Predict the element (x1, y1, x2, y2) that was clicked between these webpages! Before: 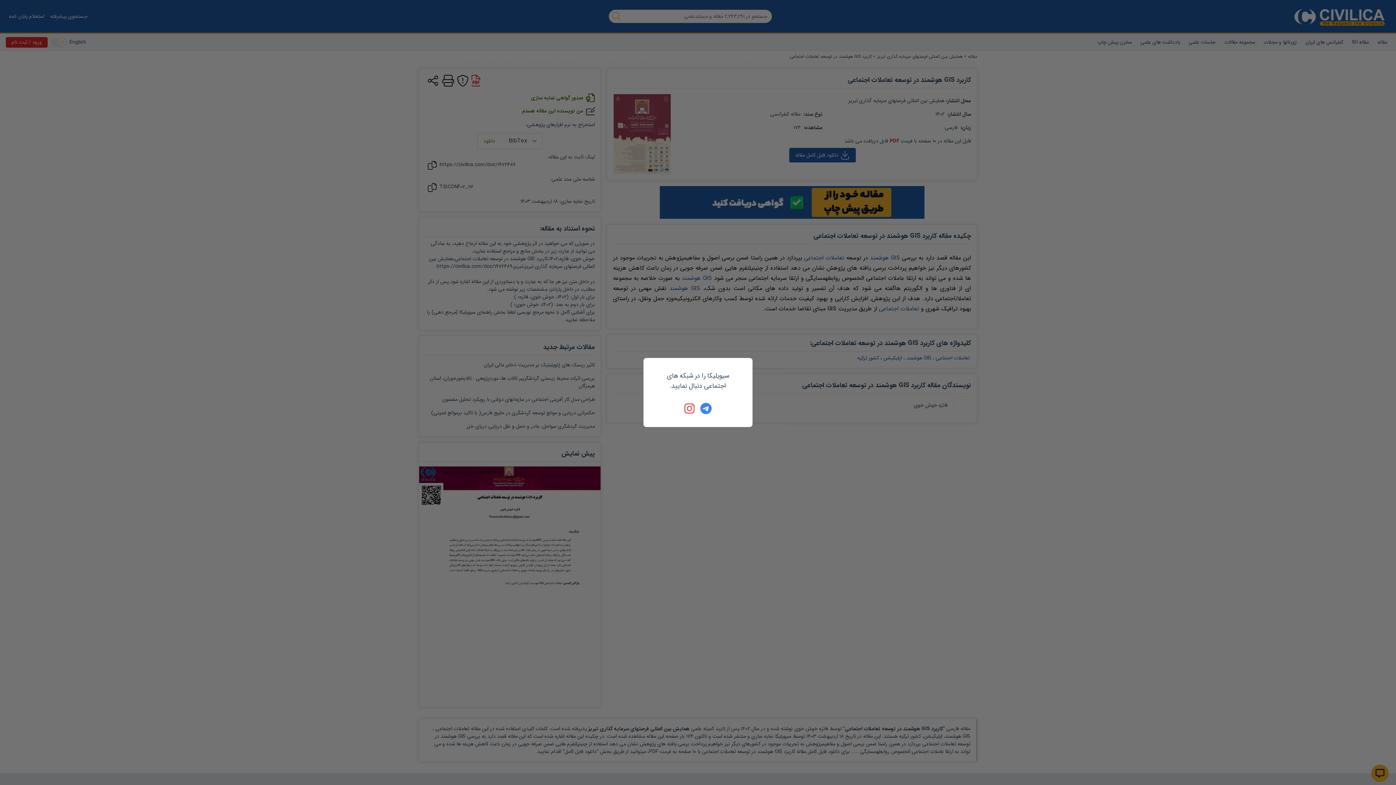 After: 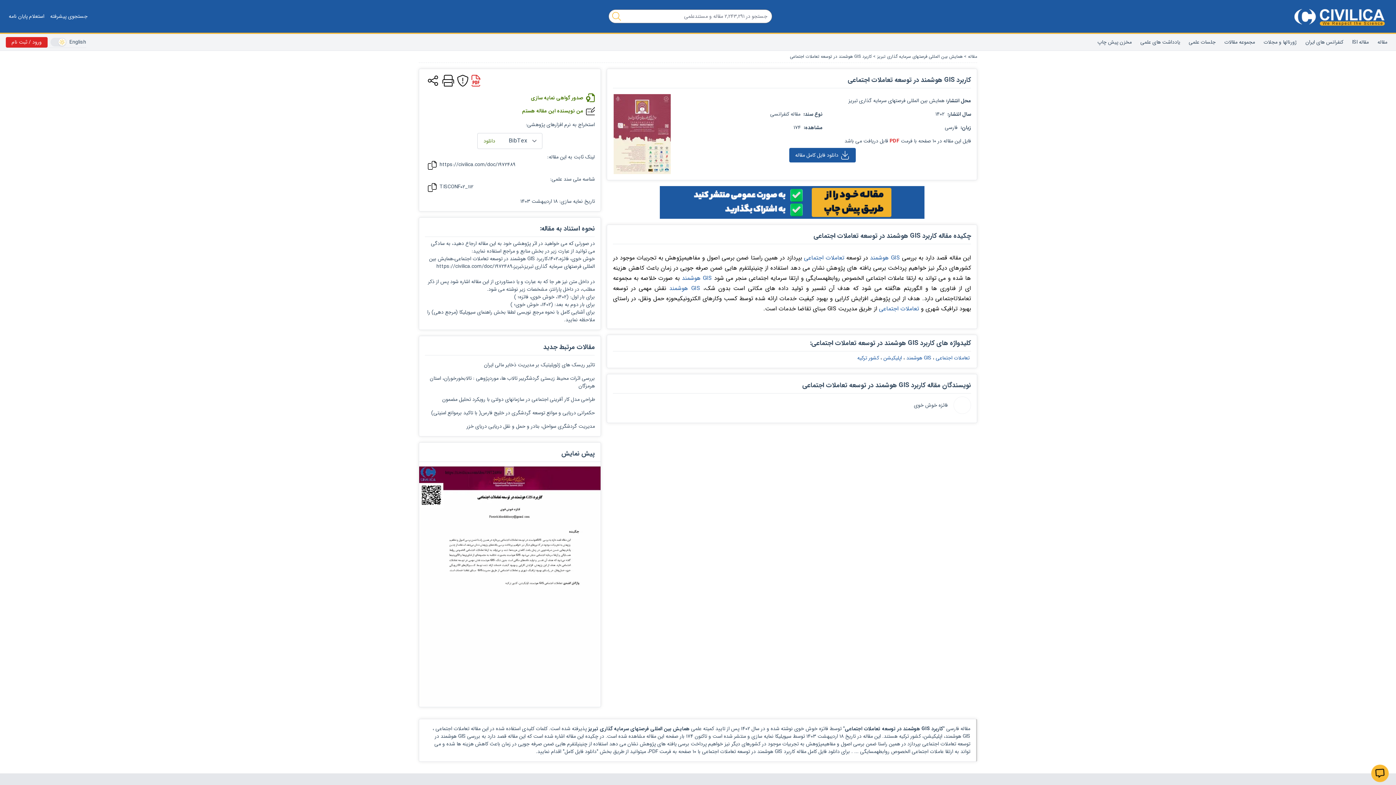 Action: bbox: (700, 402, 712, 414)